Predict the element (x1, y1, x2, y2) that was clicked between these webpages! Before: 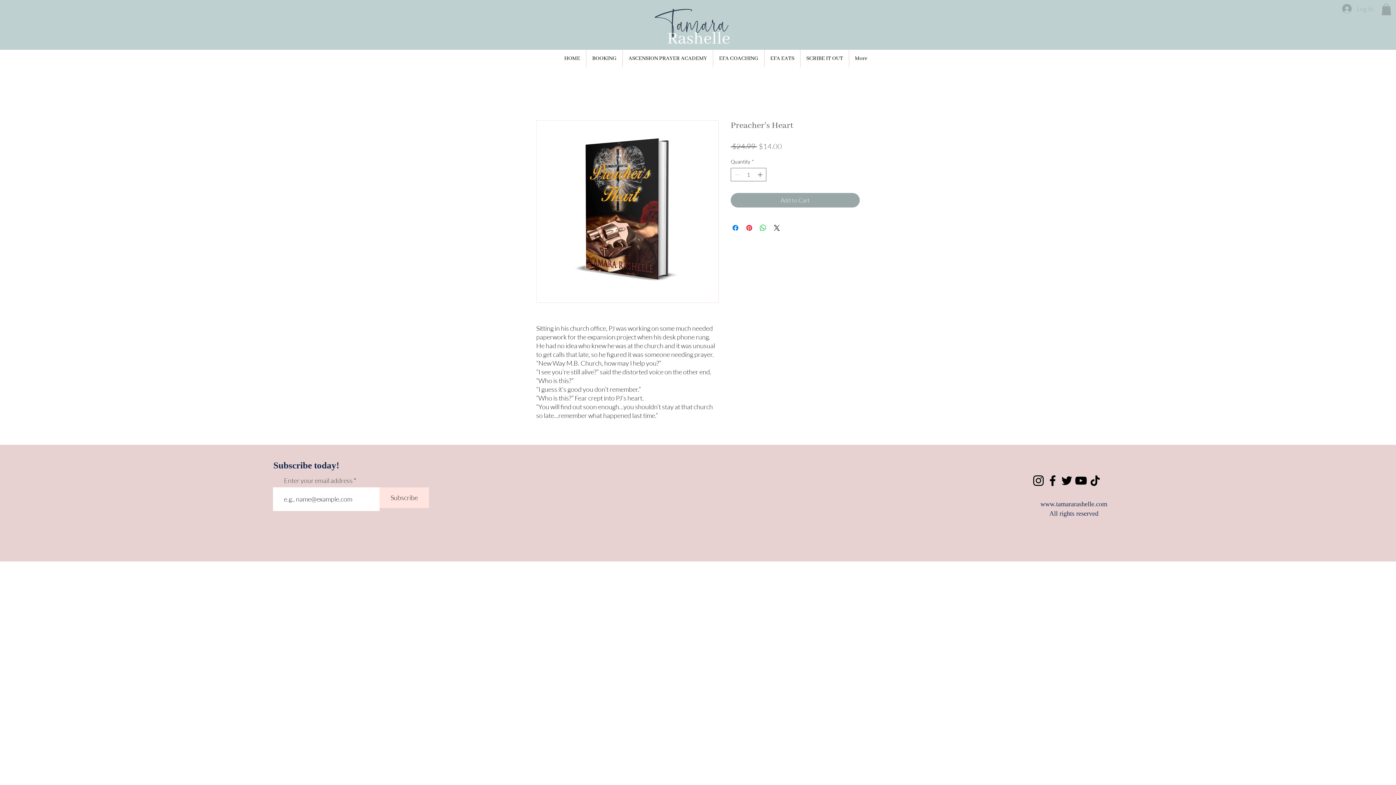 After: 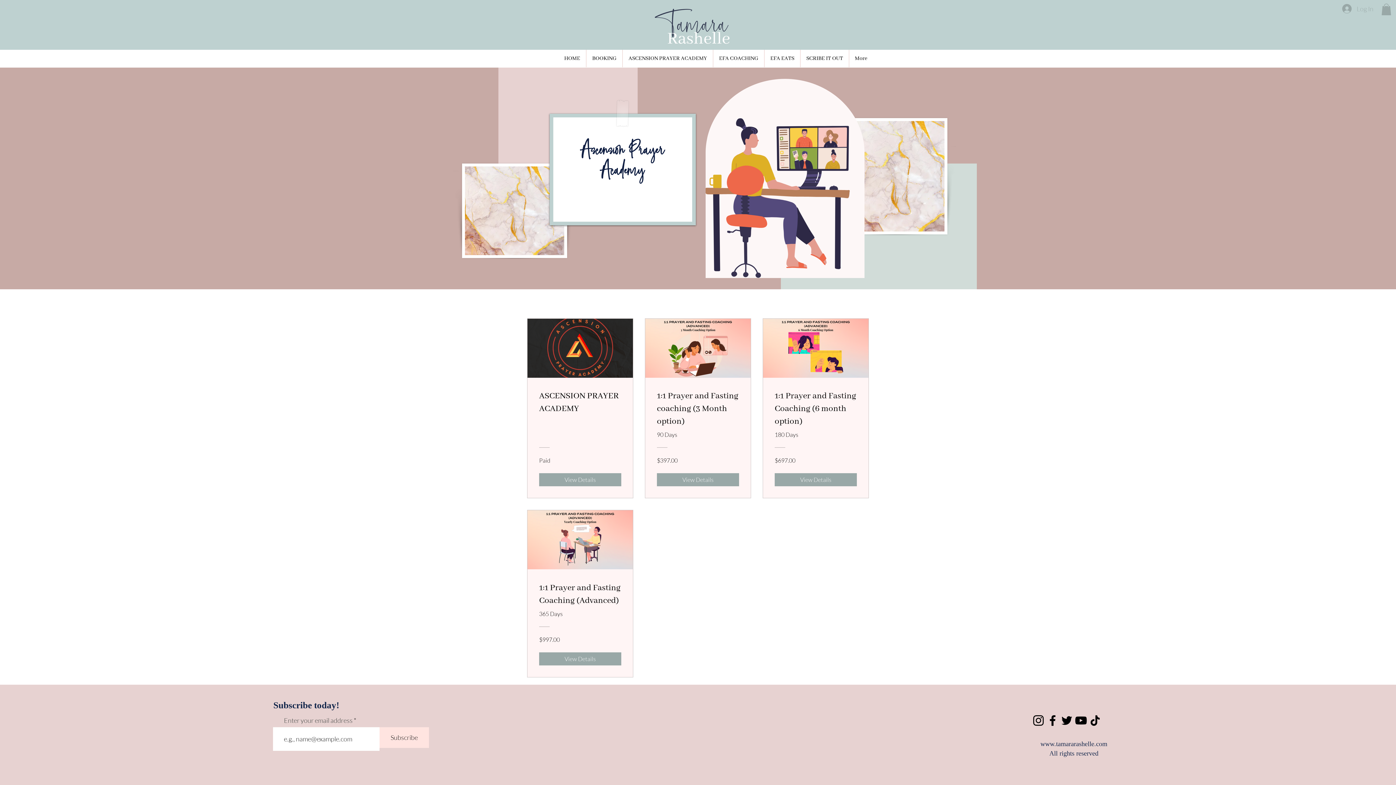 Action: label: ASCENSION PRAYER ACADEMY bbox: (622, 49, 713, 67)